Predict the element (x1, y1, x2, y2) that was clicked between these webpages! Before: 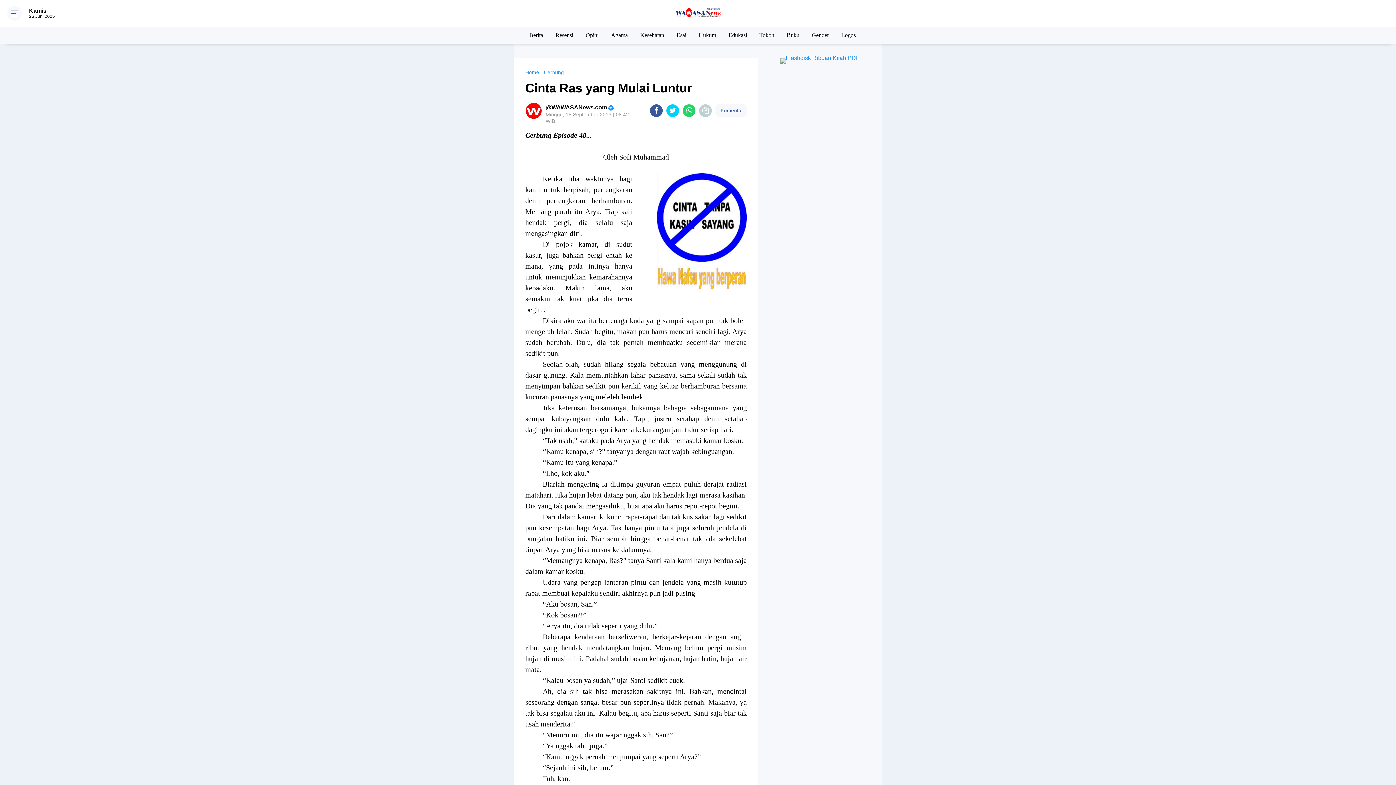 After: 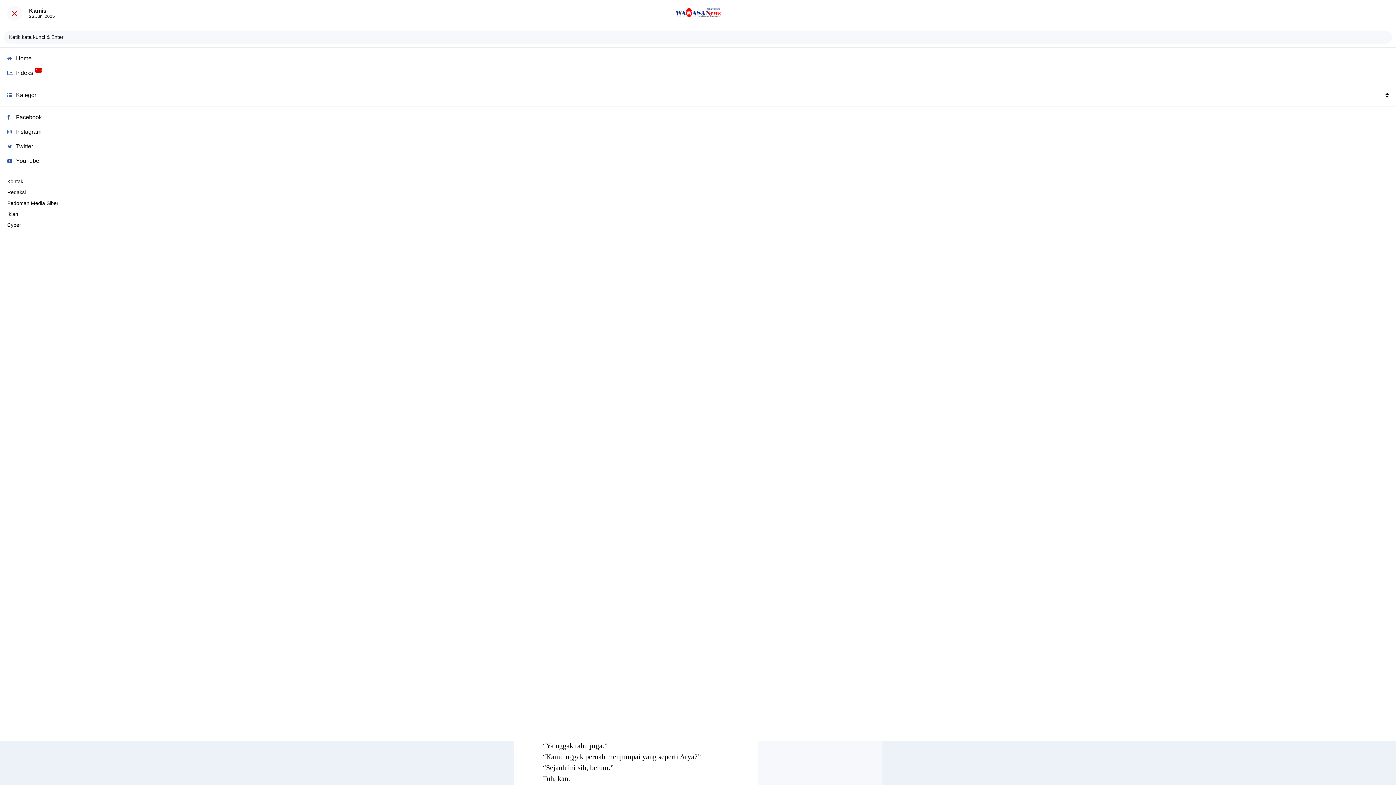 Action: bbox: (7, 6, 21, 20)